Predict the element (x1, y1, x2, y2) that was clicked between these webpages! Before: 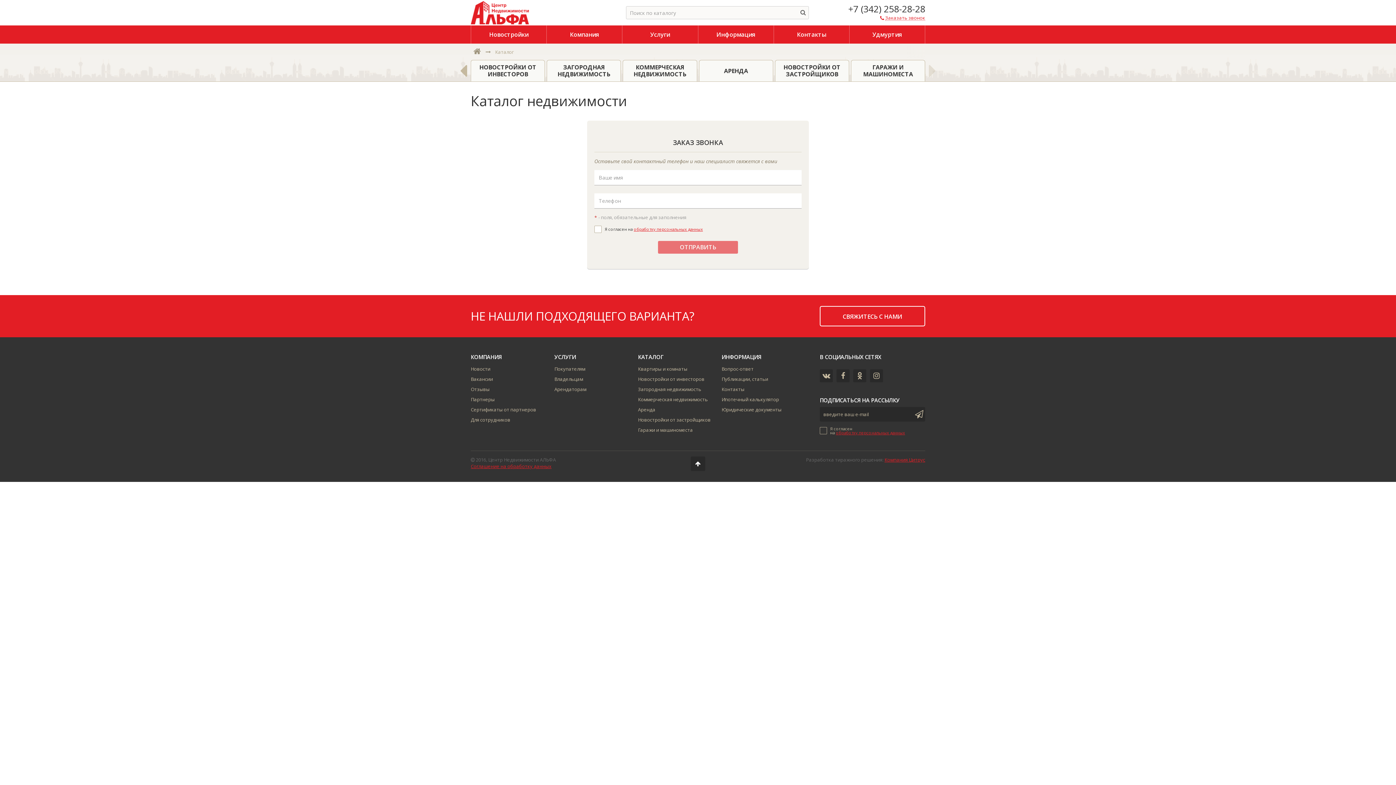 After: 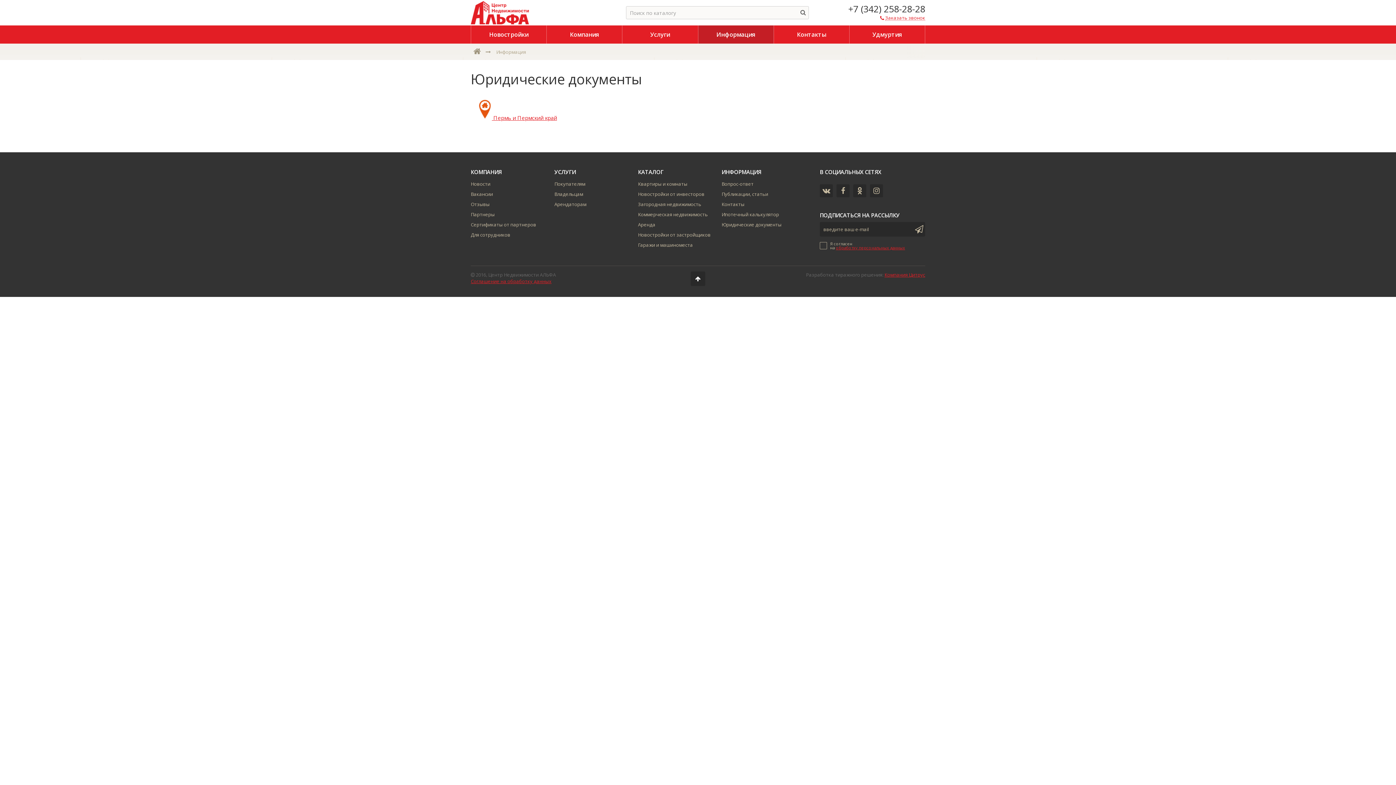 Action: label: Информация bbox: (698, 25, 773, 43)